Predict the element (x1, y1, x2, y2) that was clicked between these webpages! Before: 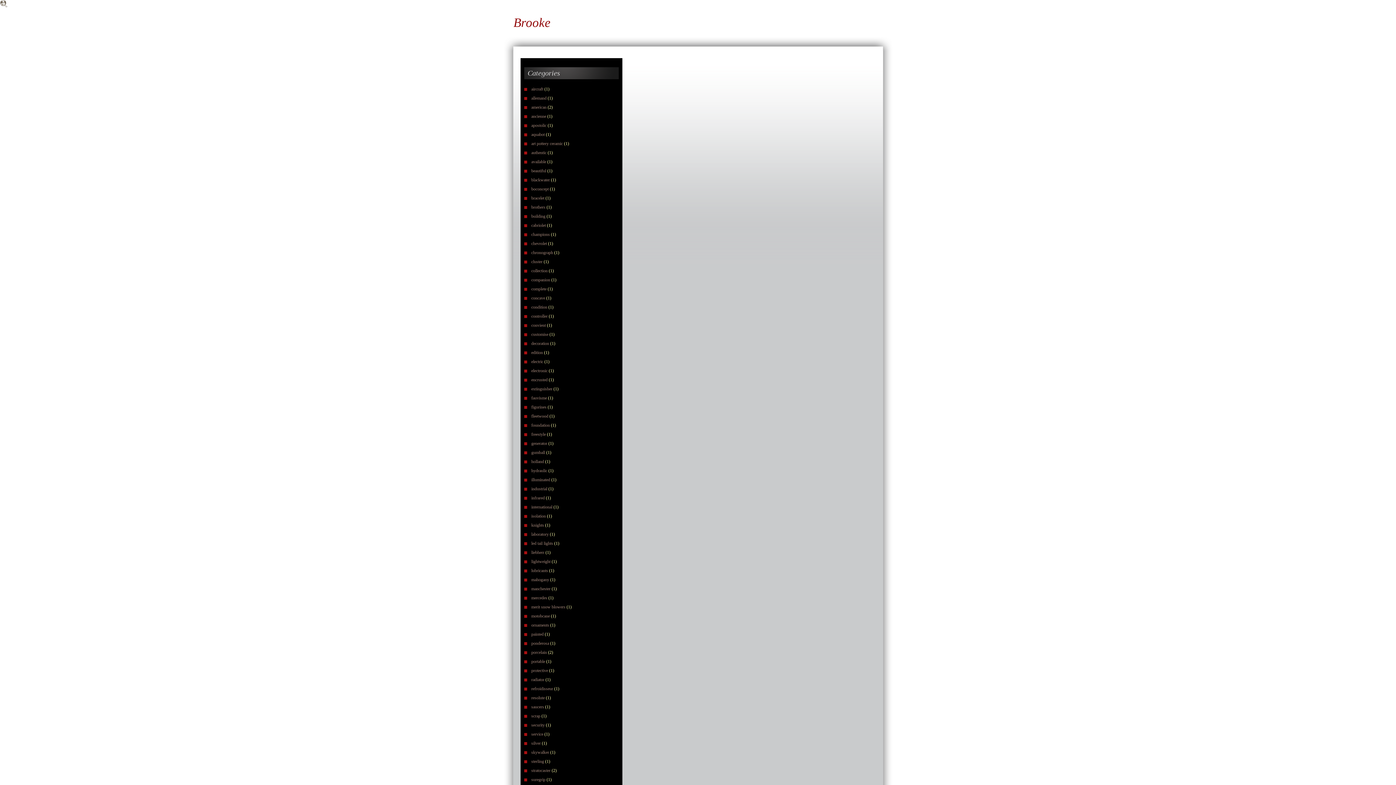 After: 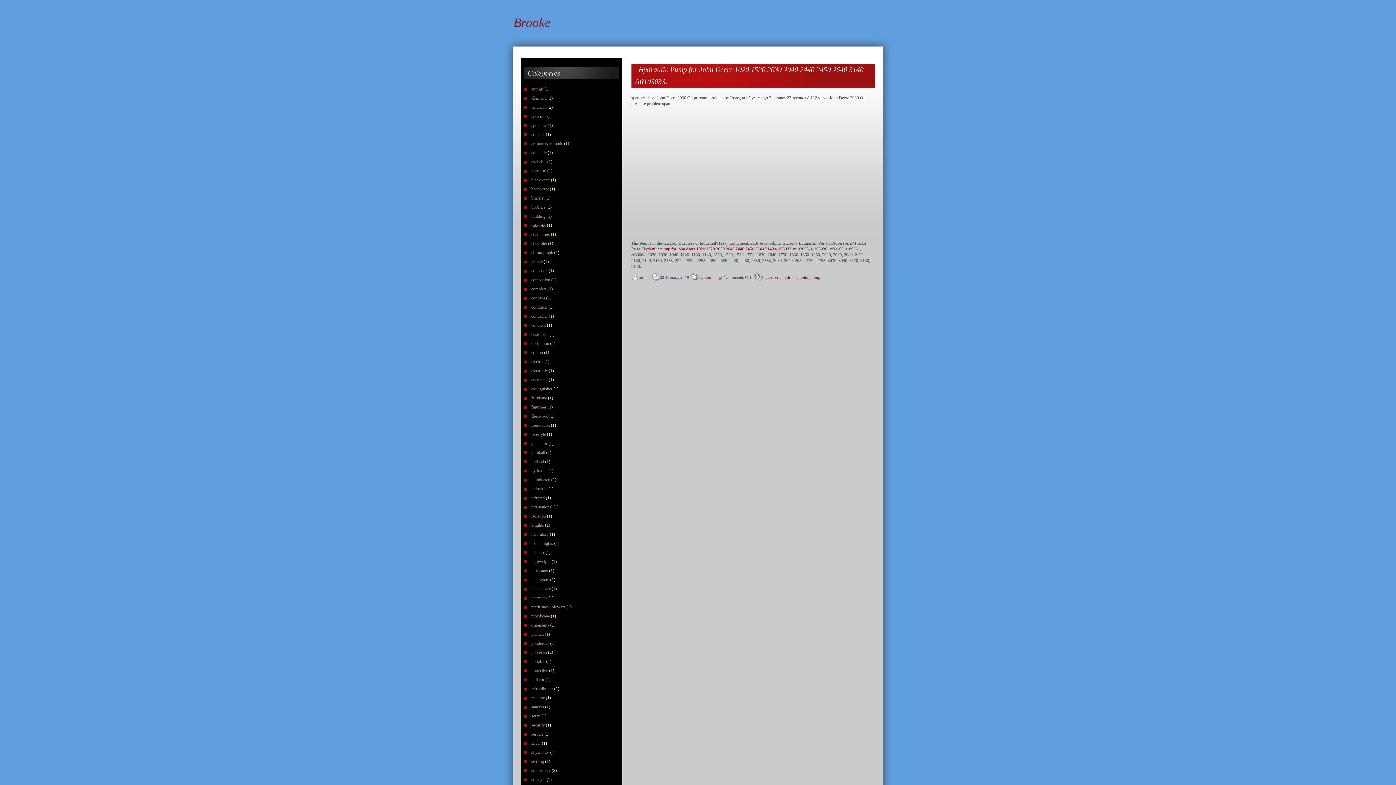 Action: bbox: (531, 468, 547, 473) label: hydraulic